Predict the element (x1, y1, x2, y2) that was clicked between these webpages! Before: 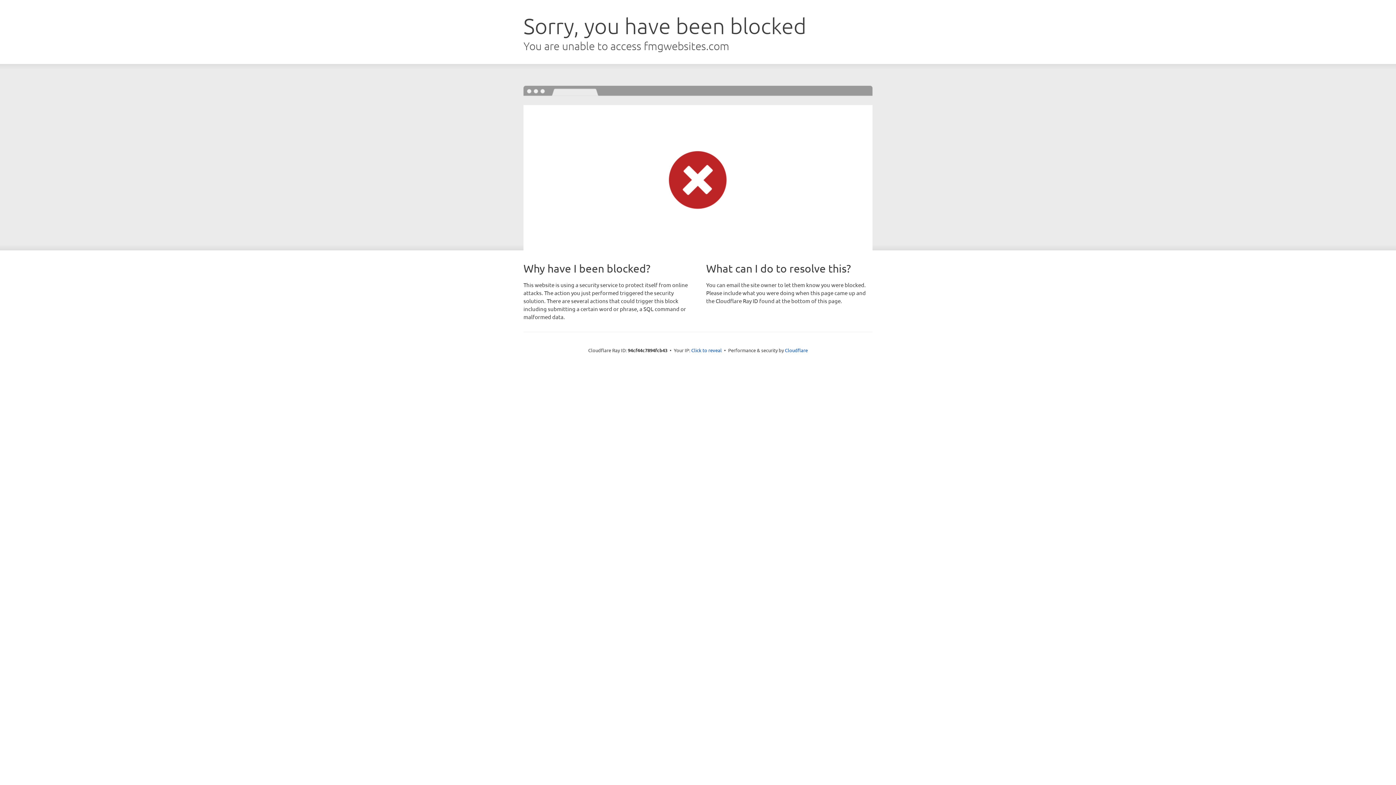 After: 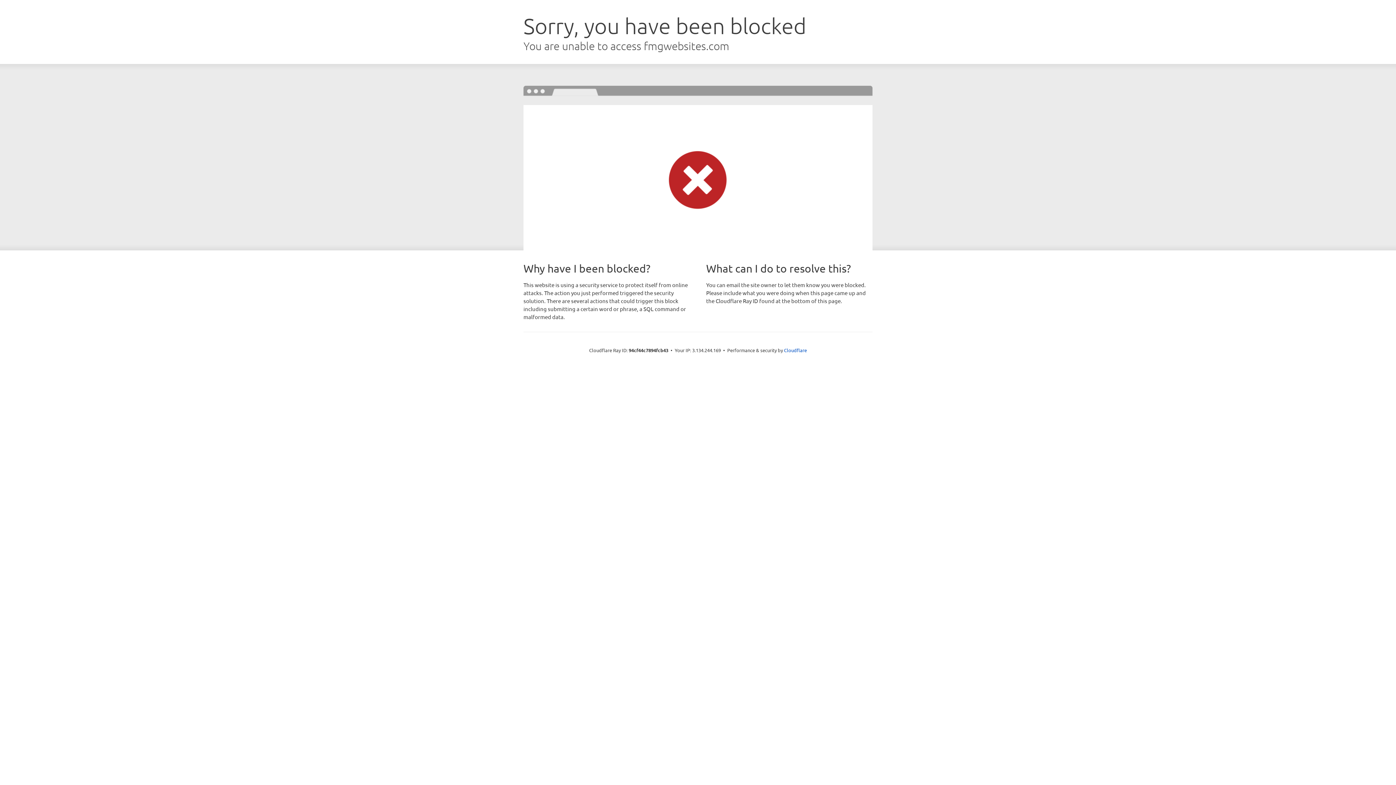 Action: label: Click to reveal bbox: (691, 346, 722, 353)